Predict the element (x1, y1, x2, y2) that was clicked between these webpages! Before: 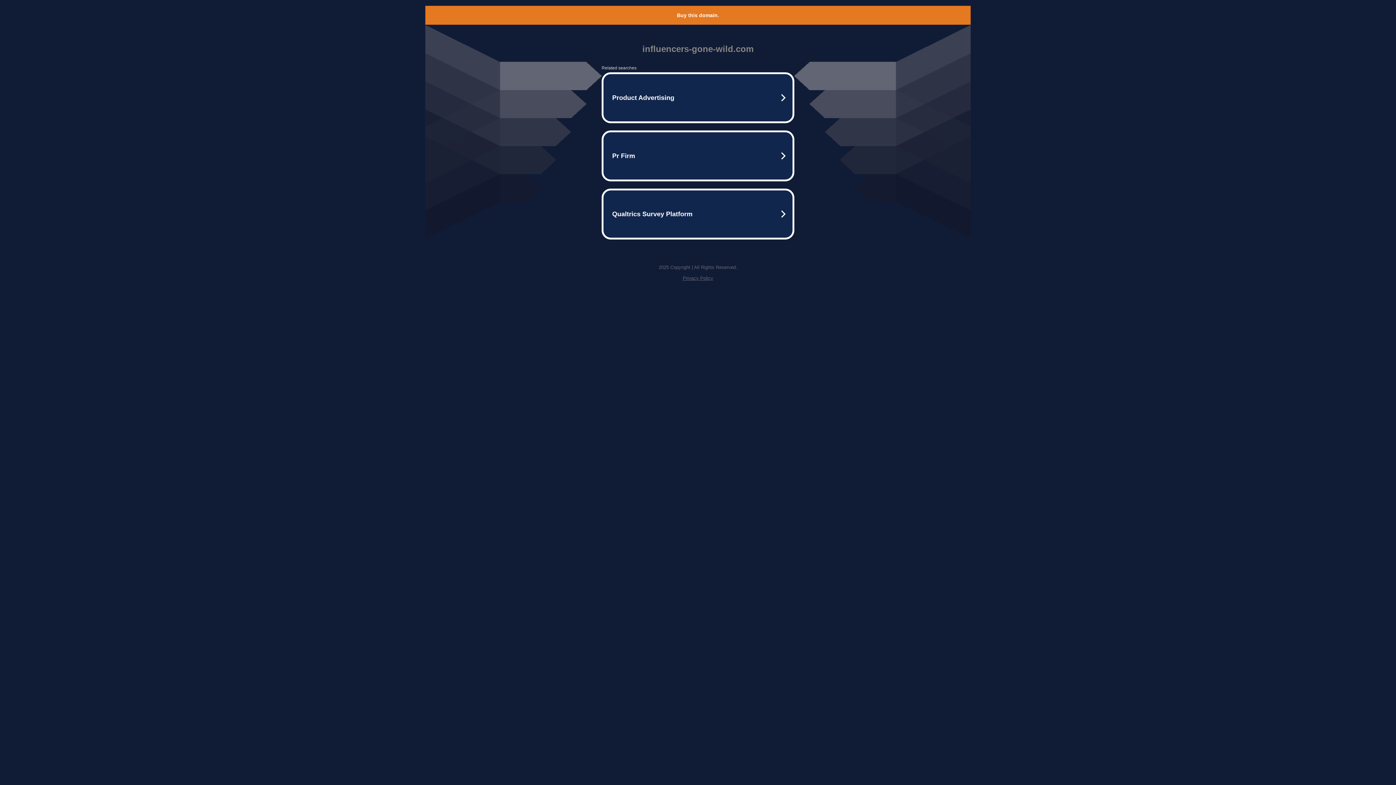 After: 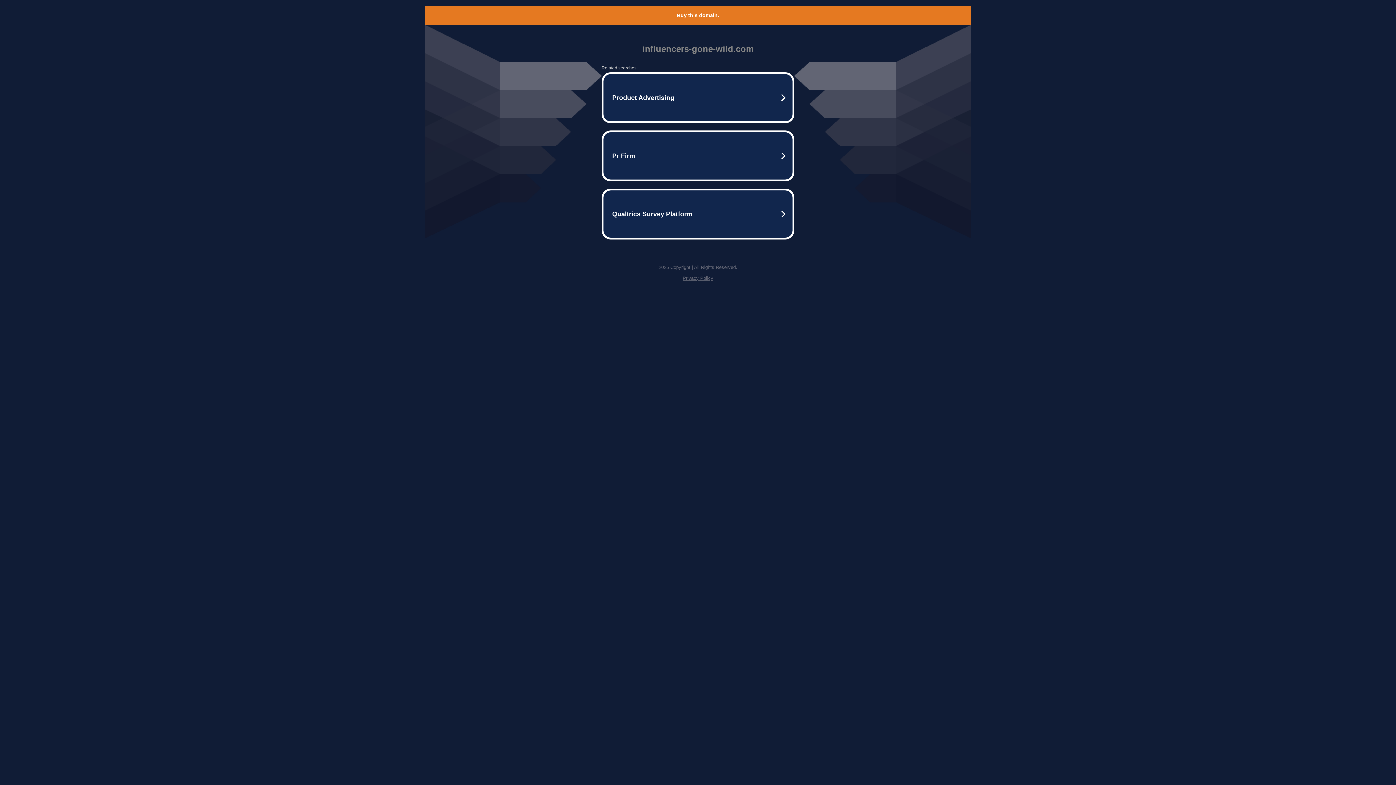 Action: label: Buy this domain. bbox: (677, 12, 719, 18)